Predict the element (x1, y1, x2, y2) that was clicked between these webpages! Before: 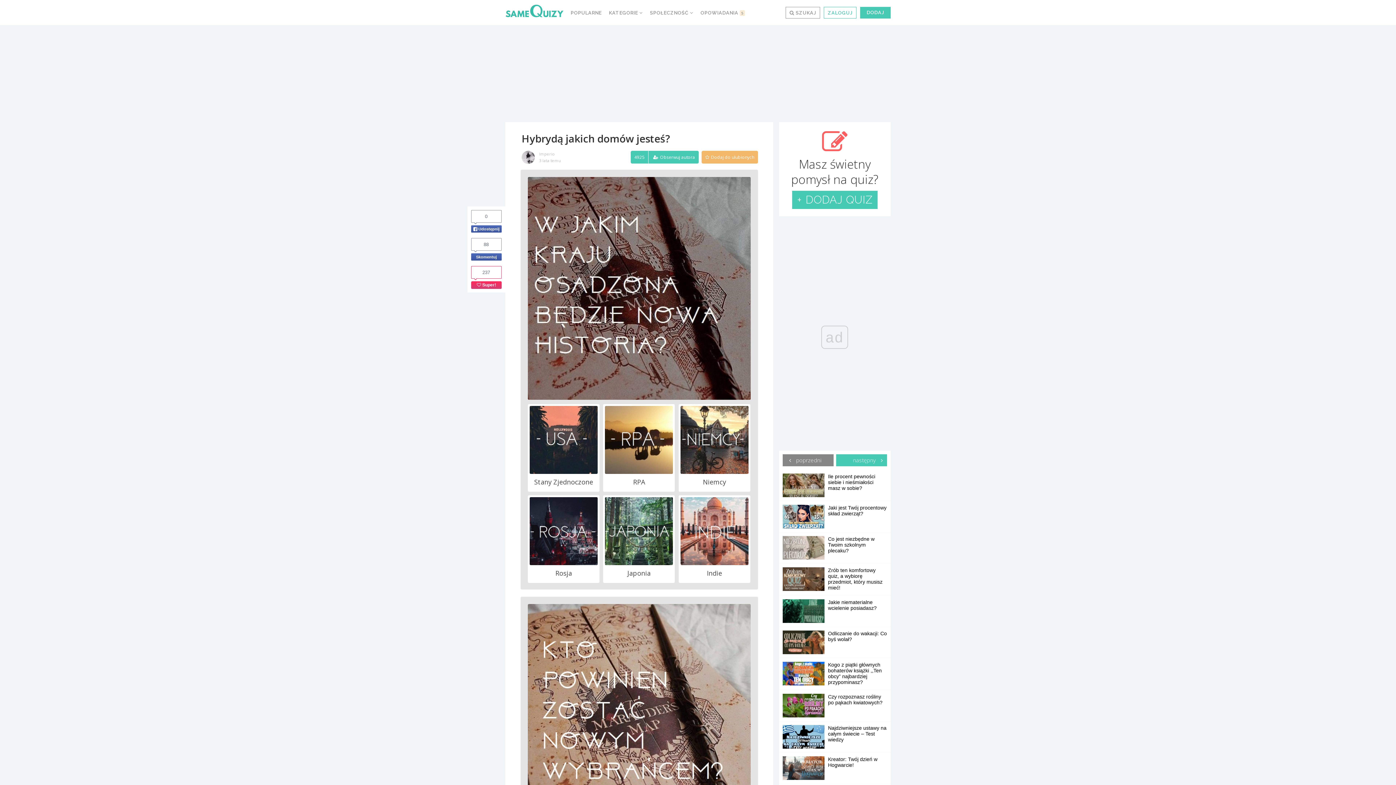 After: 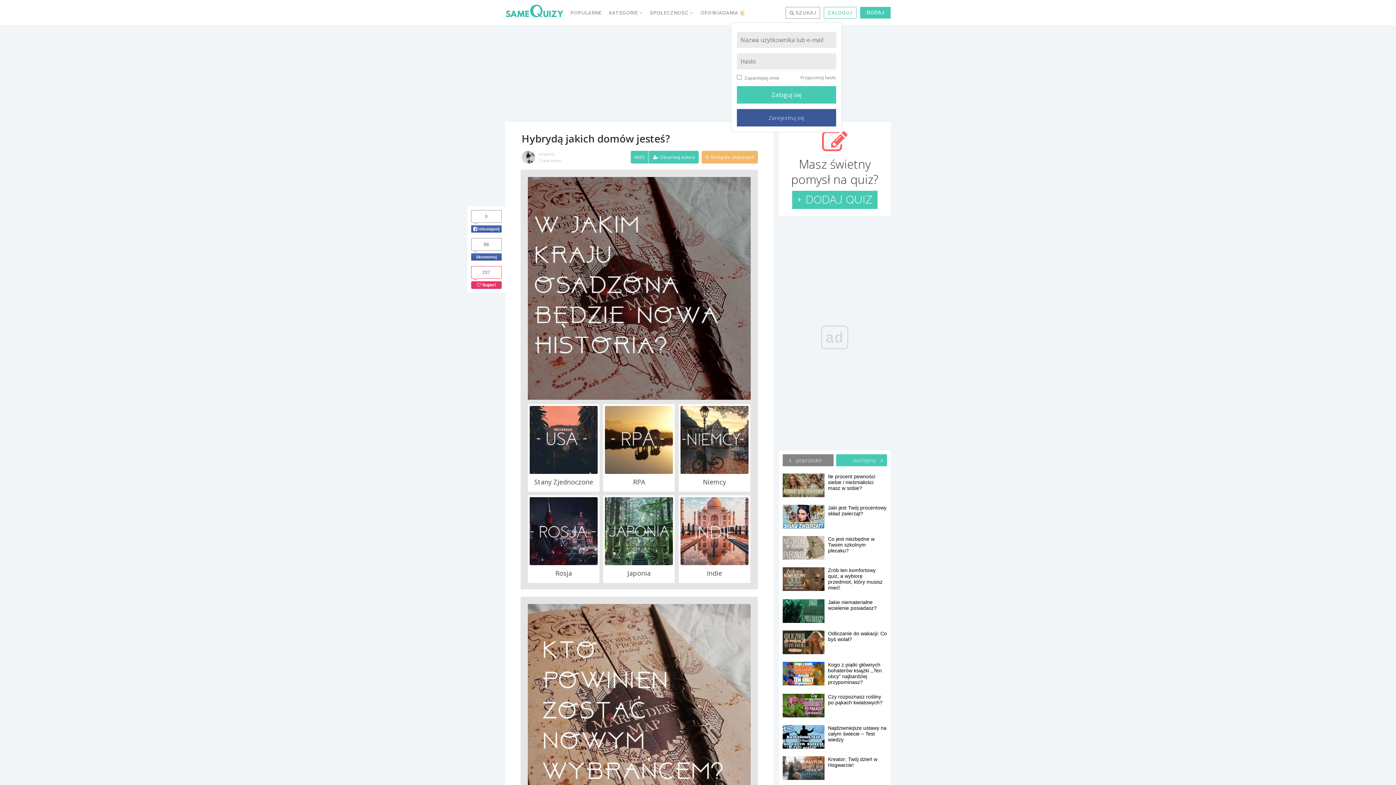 Action: bbox: (824, 6, 856, 18) label: ZALOGUJ